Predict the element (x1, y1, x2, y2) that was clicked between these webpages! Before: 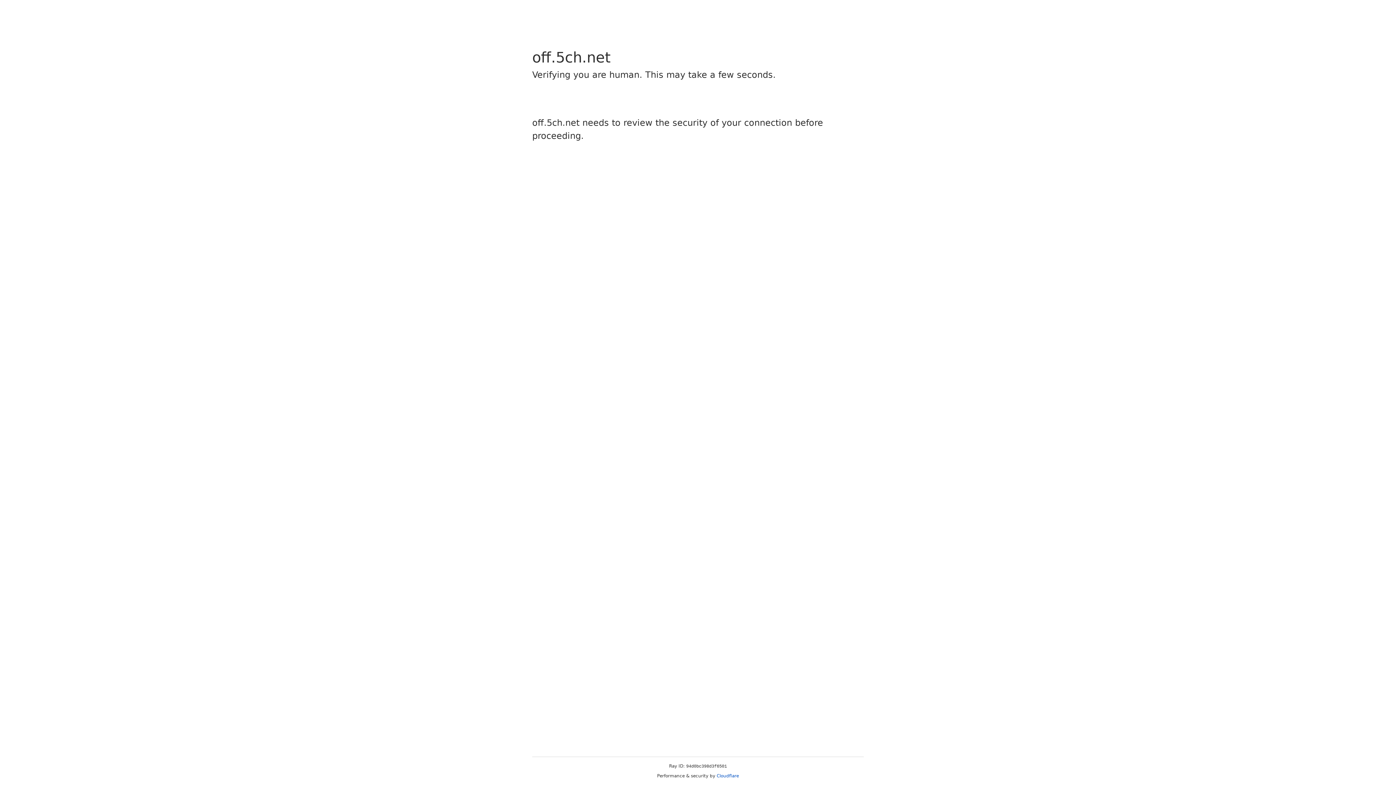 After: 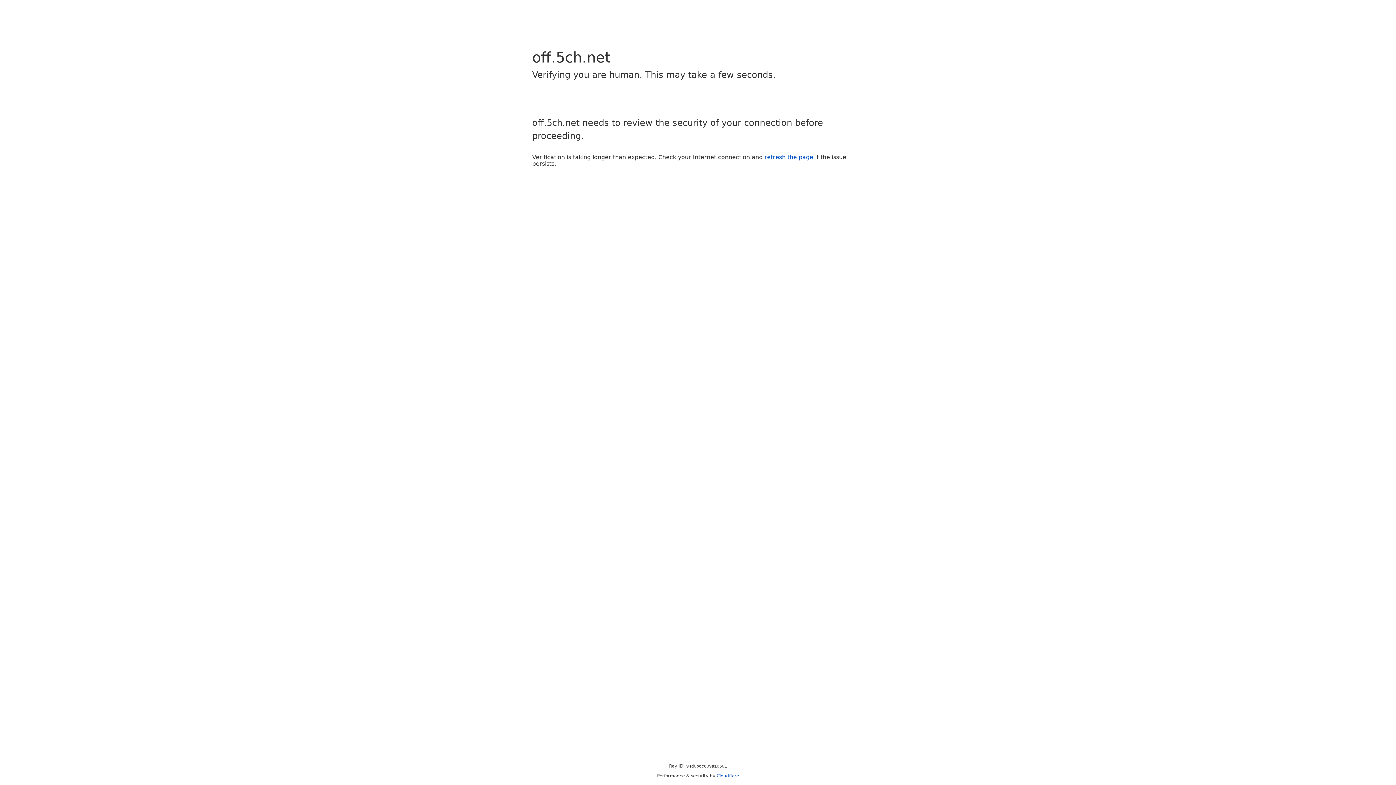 Action: bbox: (716, 773, 739, 778) label: Cloudflare